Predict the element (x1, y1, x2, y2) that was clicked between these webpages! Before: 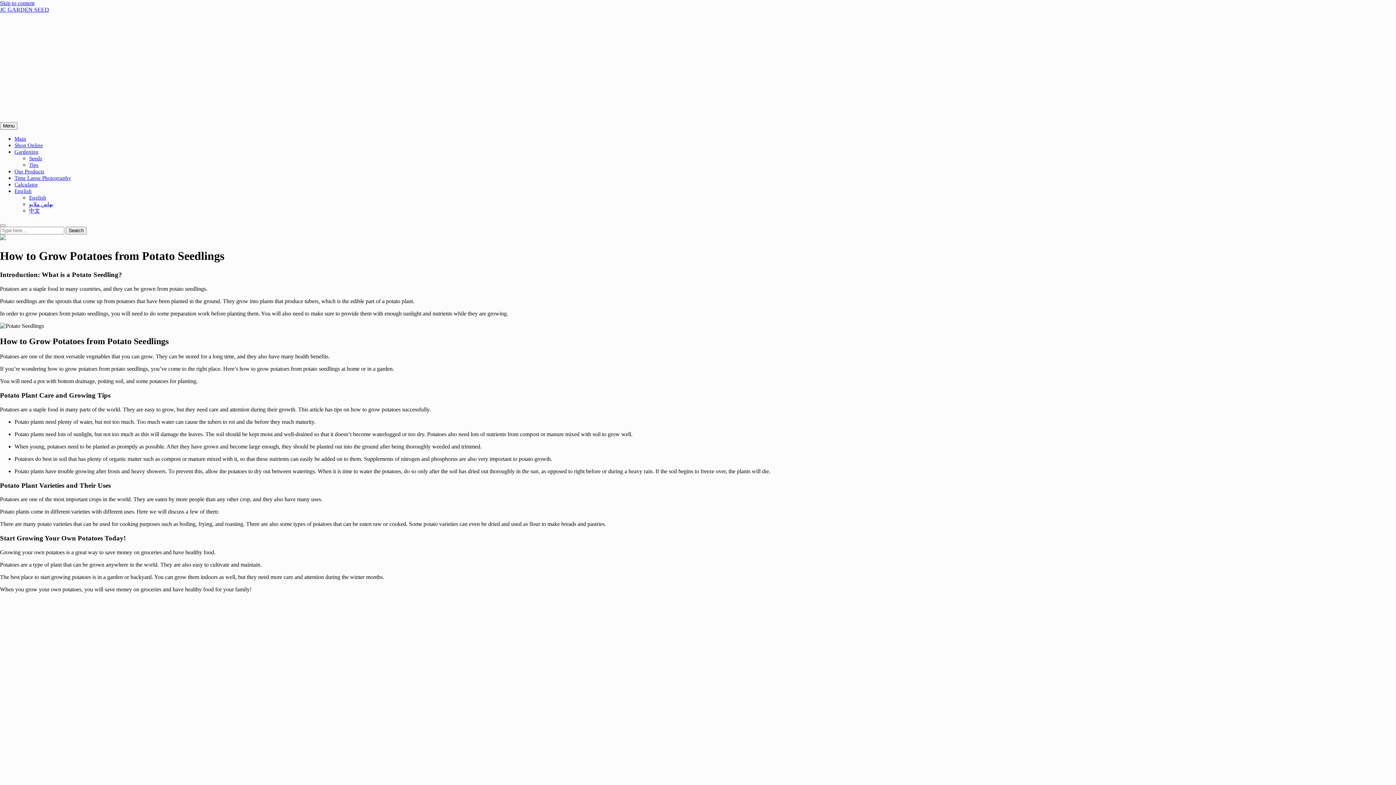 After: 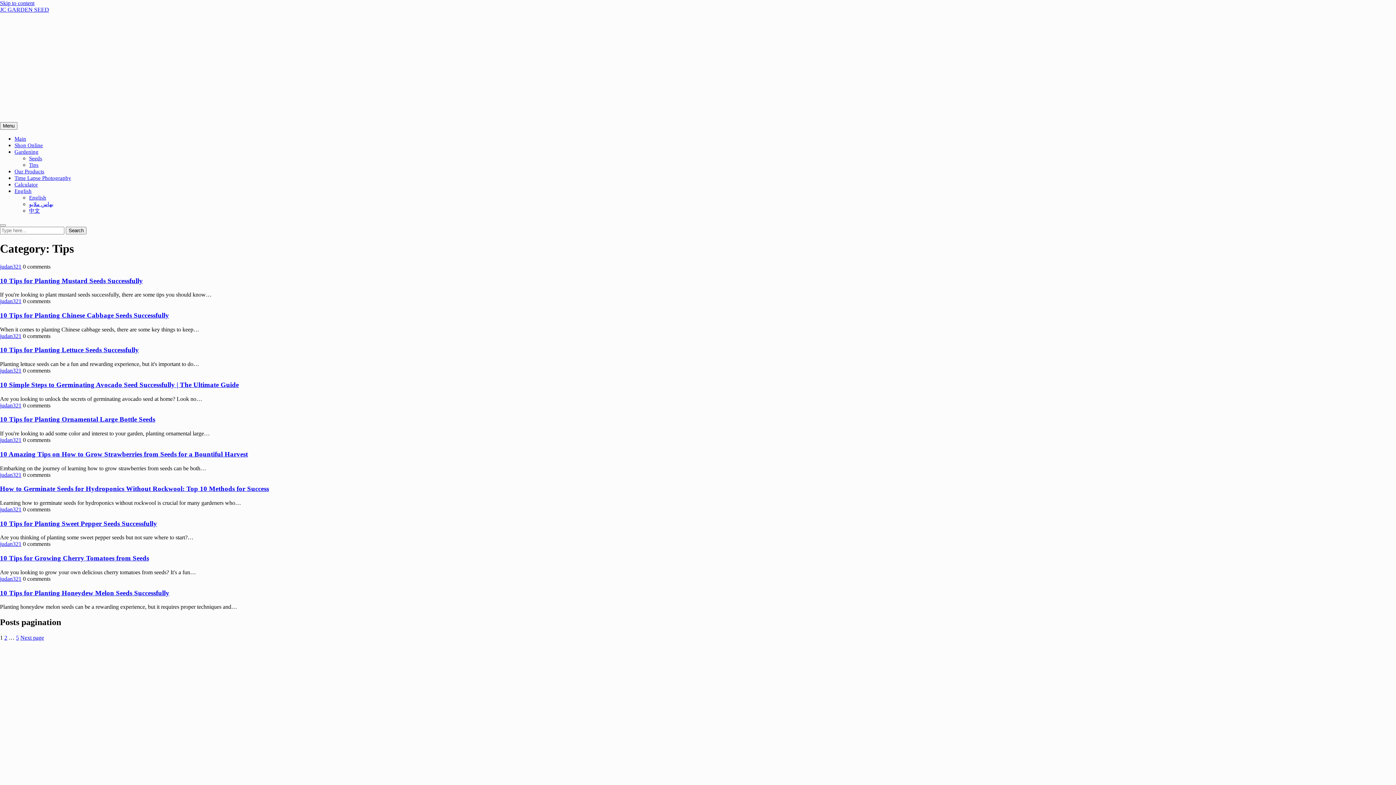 Action: label: Tips bbox: (29, 162, 38, 168)